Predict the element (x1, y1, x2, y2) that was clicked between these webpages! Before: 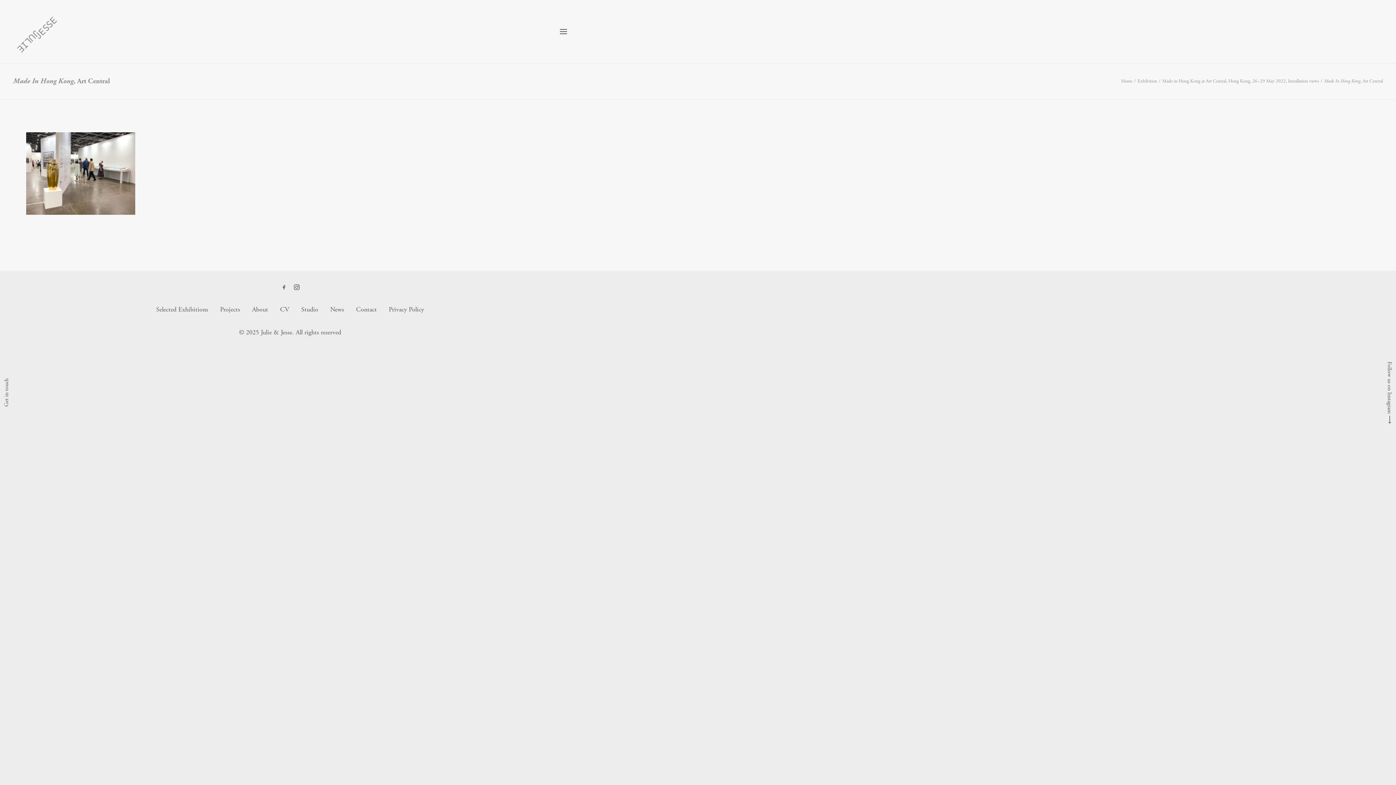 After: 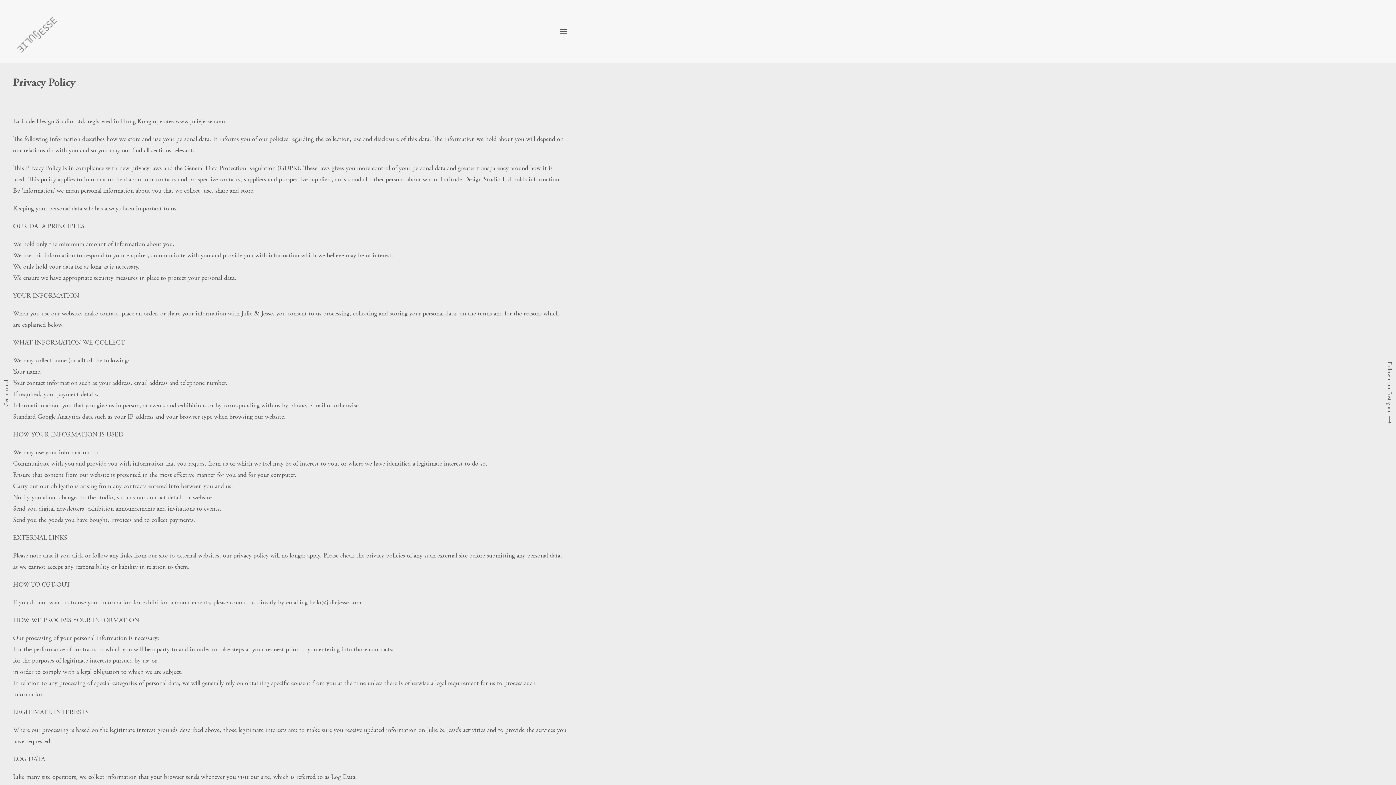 Action: label: Privacy Policy bbox: (383, 305, 429, 313)